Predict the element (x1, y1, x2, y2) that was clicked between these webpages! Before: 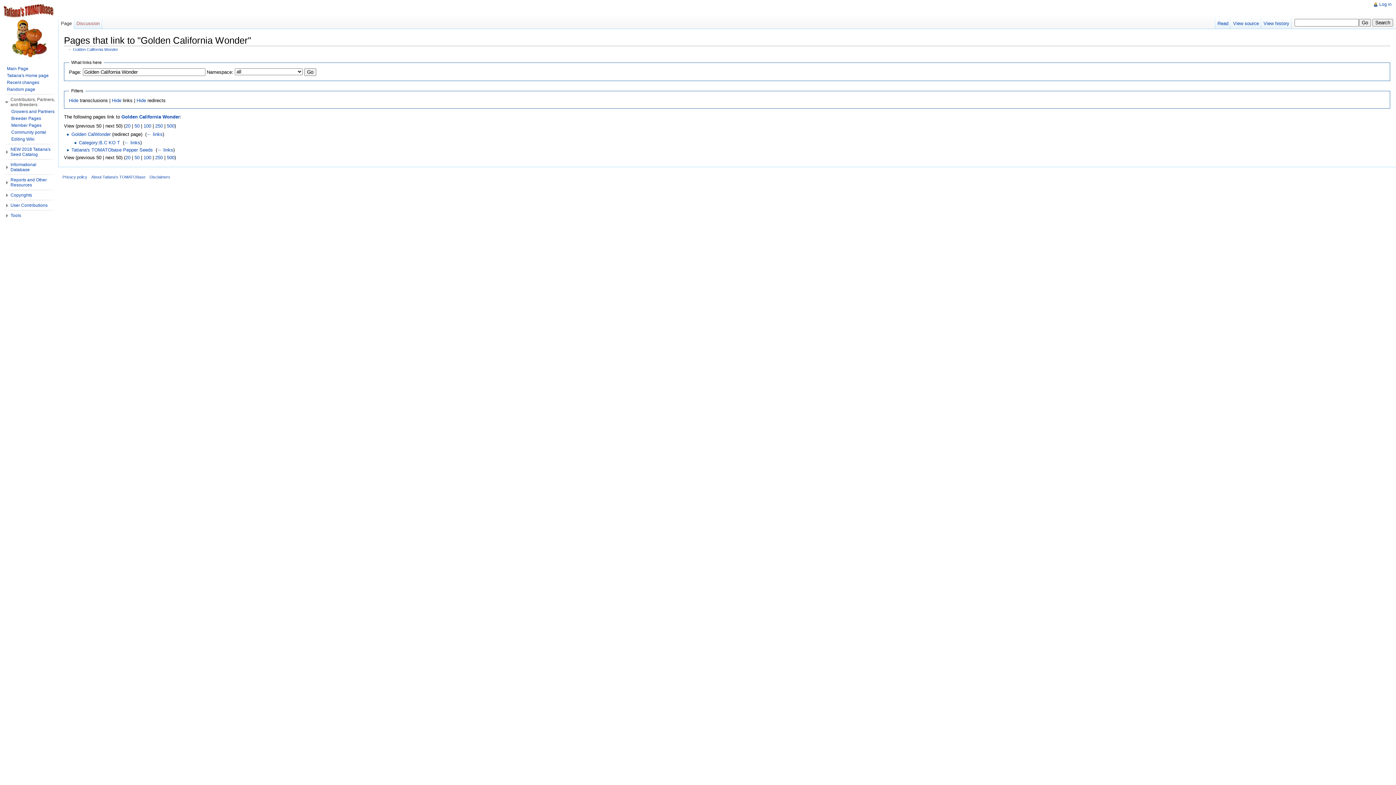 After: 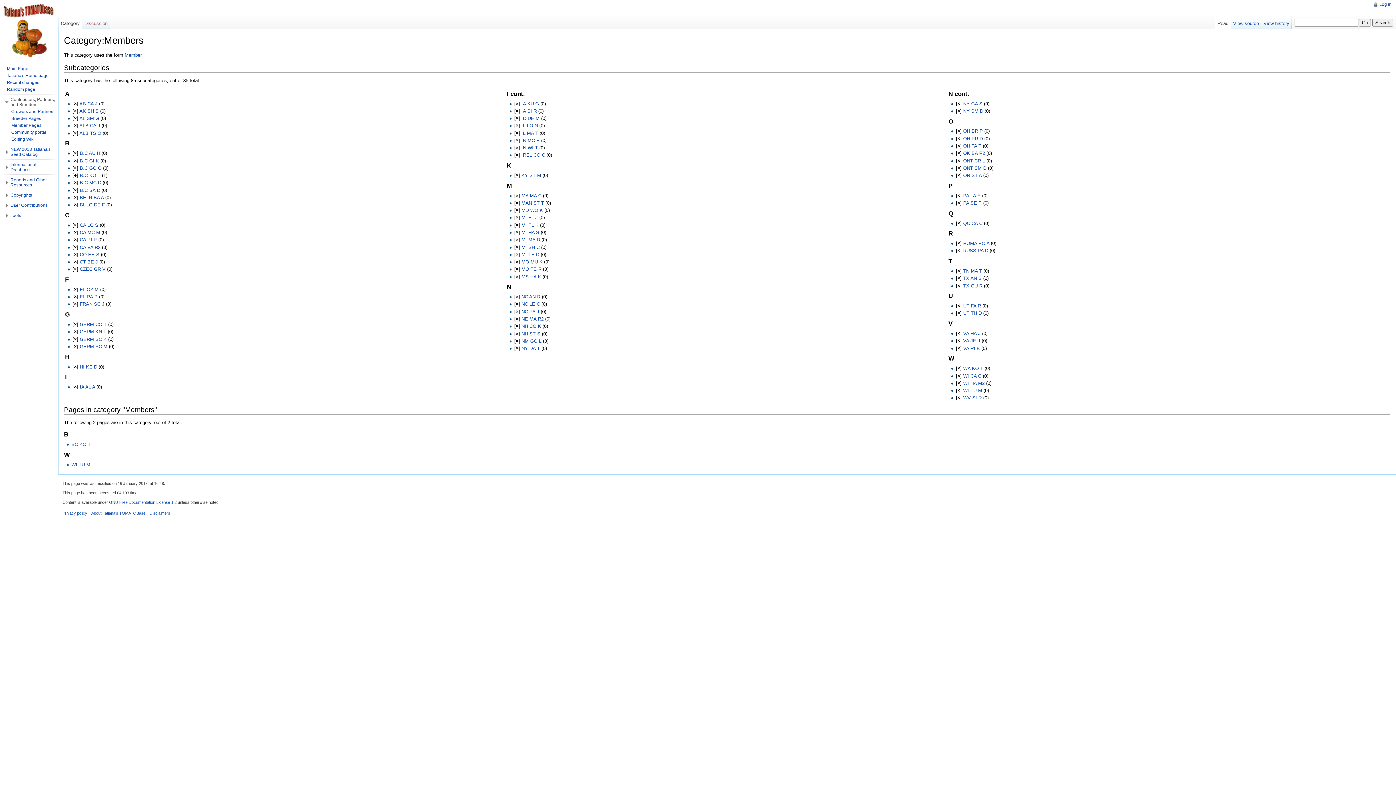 Action: label: Member Pages bbox: (11, 122, 41, 128)